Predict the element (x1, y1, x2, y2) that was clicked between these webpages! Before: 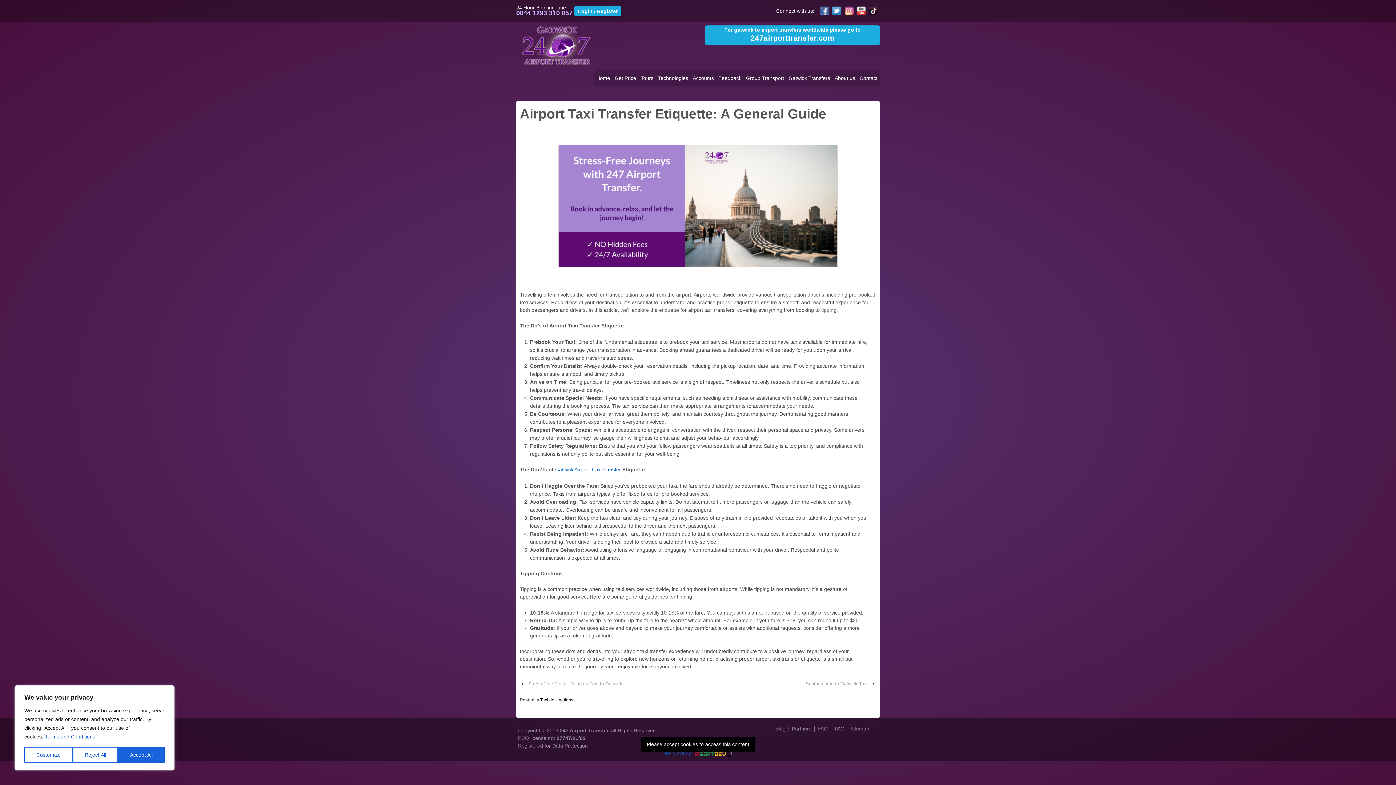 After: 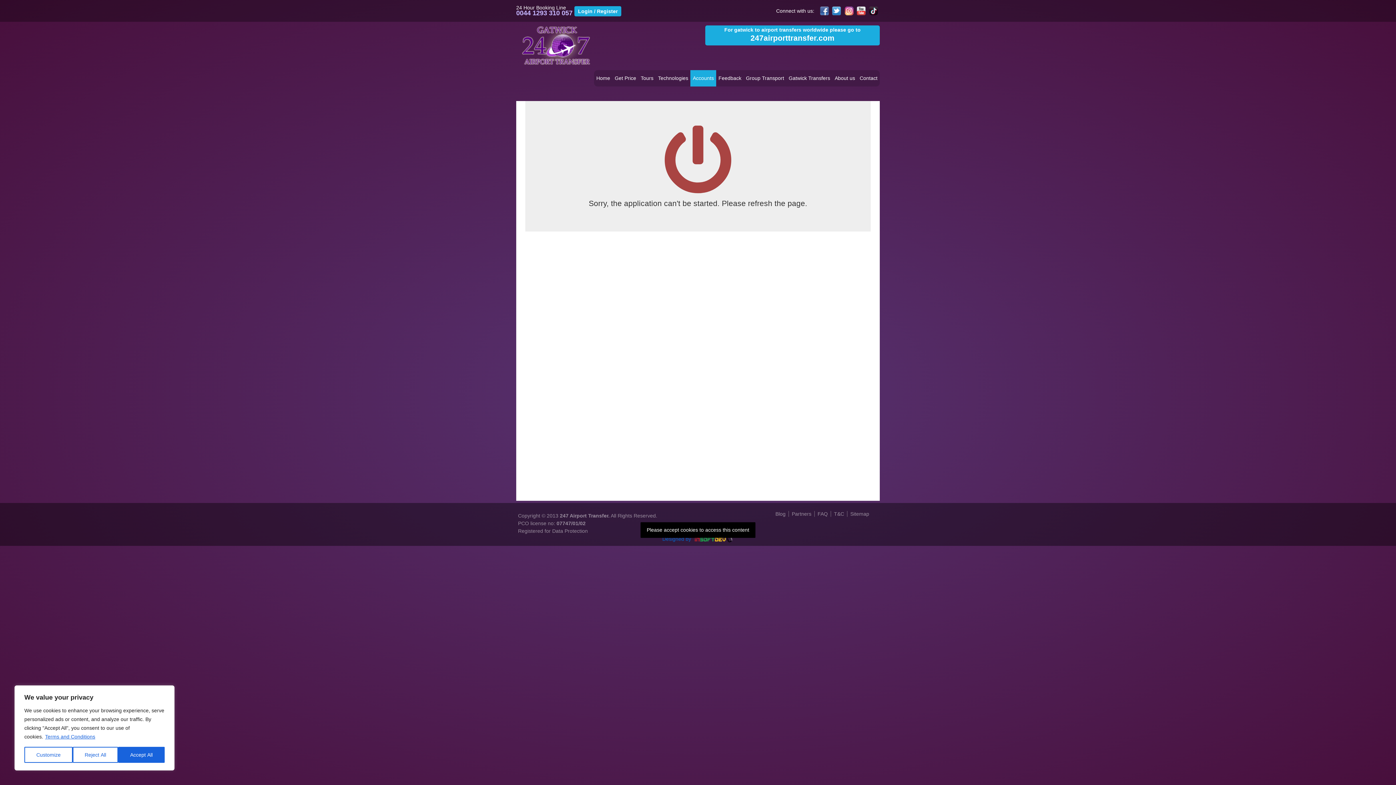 Action: bbox: (690, 70, 716, 86) label: Accounts